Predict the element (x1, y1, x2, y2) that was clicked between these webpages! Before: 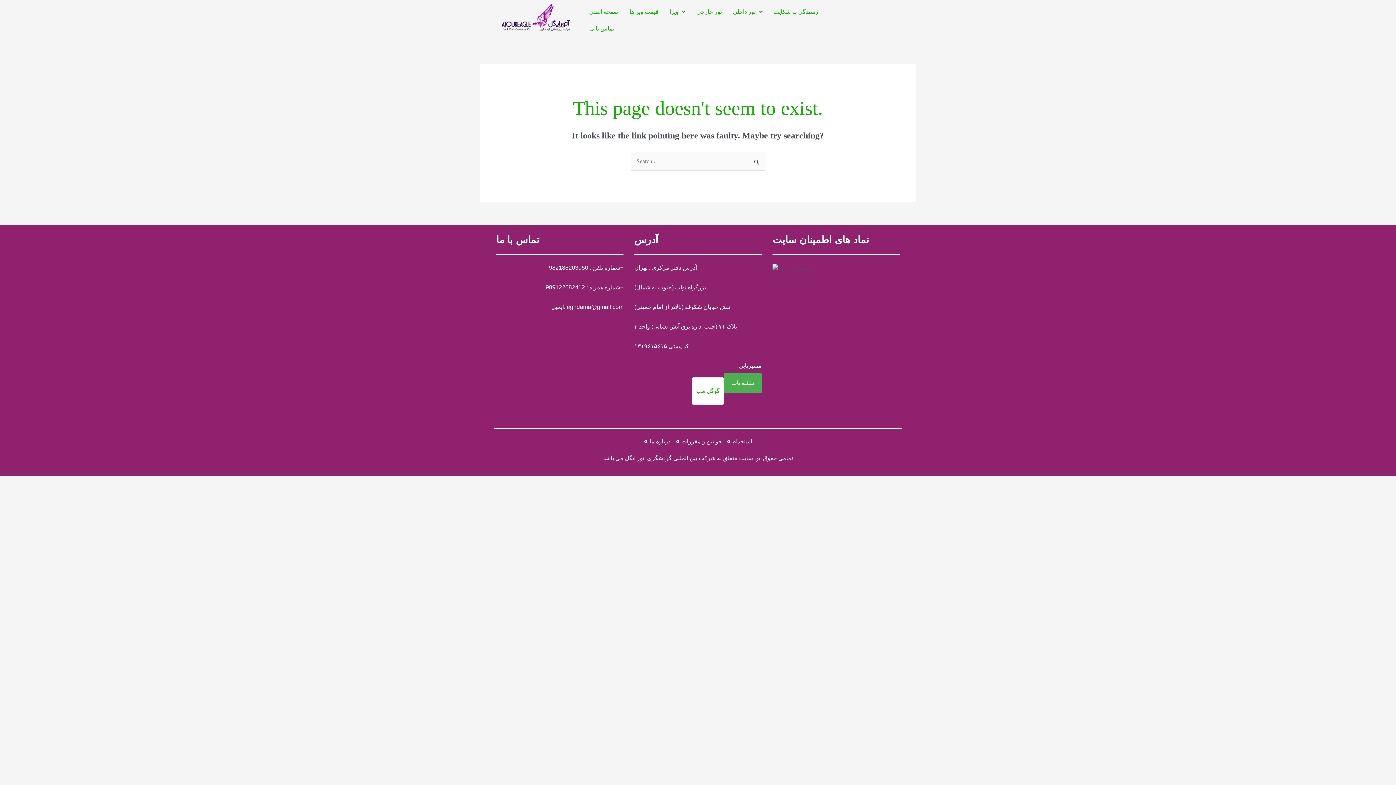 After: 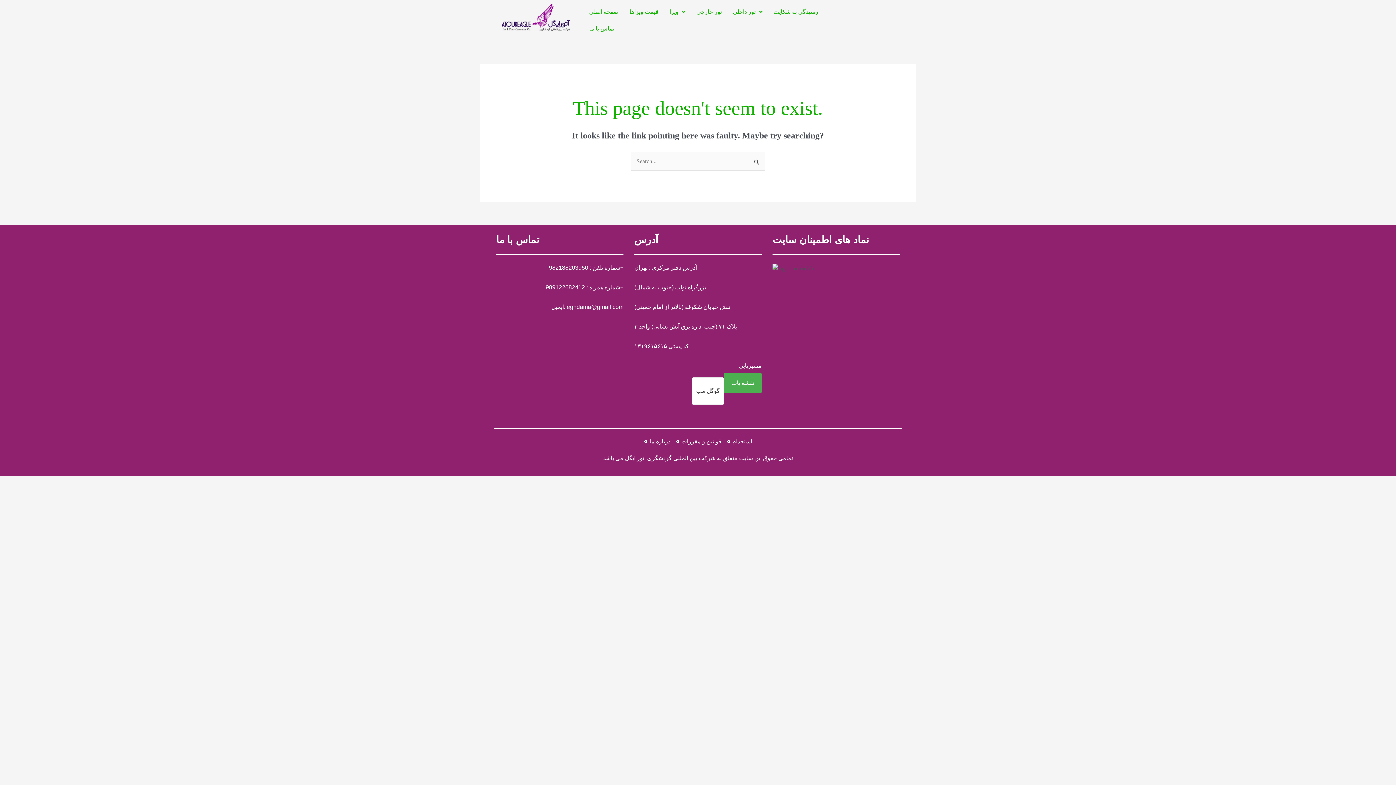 Action: label: 


گوگل مپ

 bbox: (691, 377, 724, 405)